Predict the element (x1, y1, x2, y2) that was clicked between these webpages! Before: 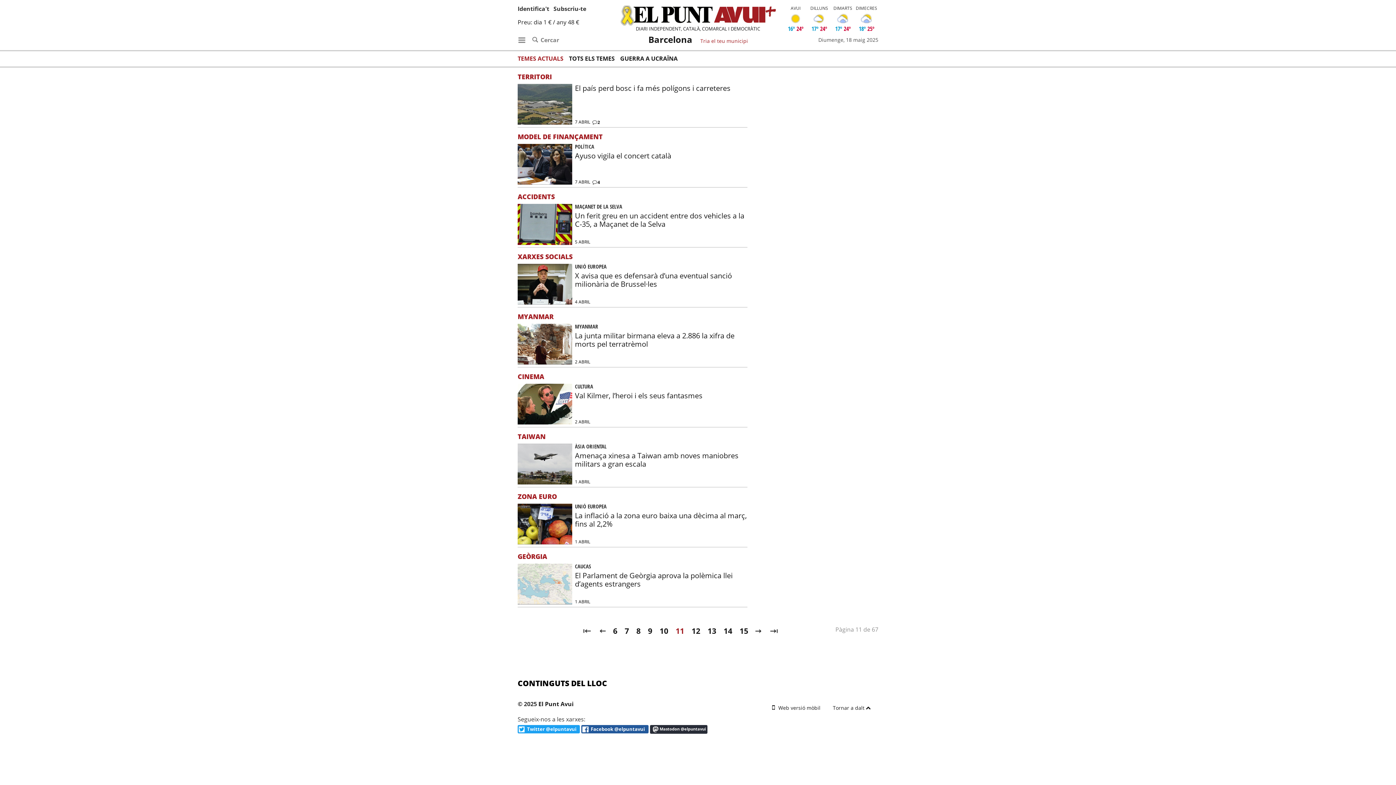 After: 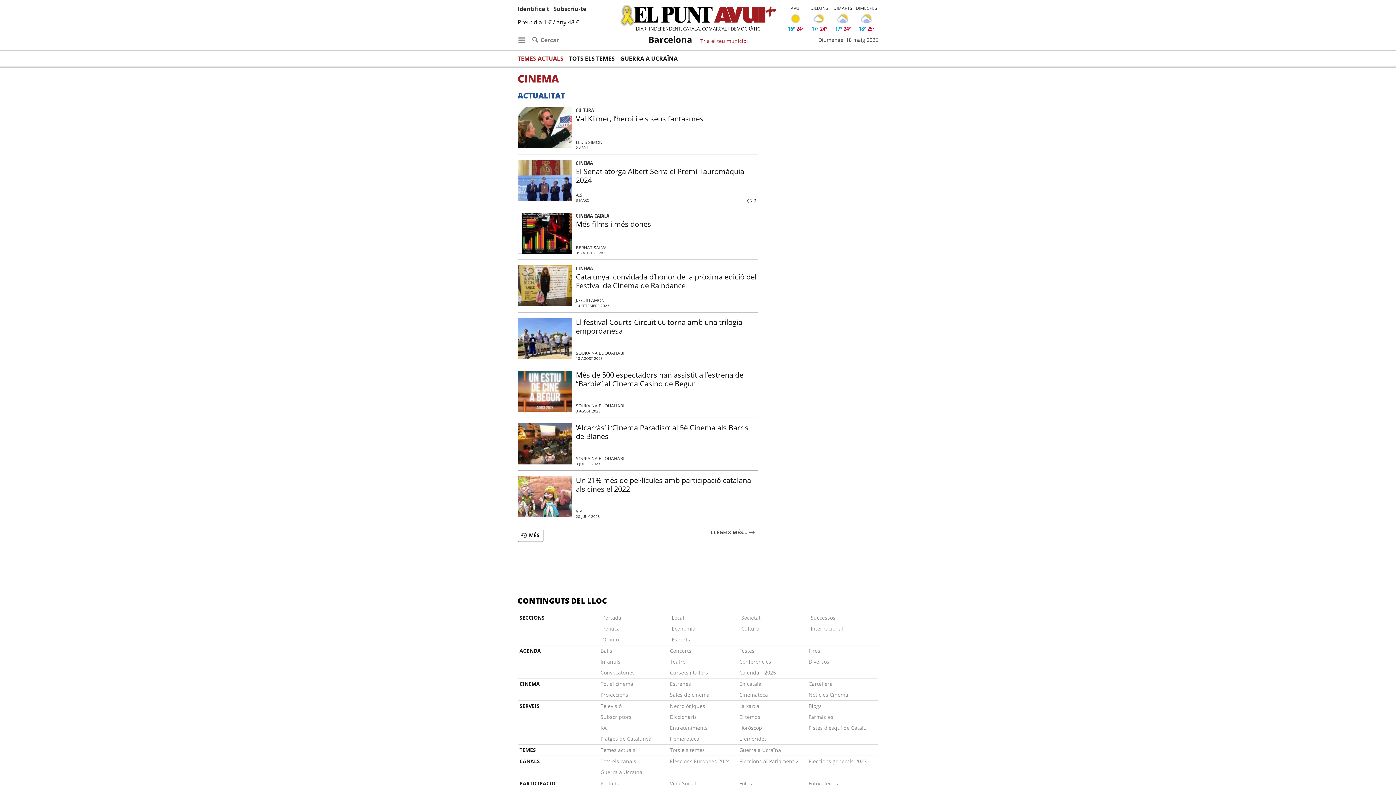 Action: bbox: (575, 390, 702, 400) label: Val Kilmer, l’heroi i els seus fantasmes